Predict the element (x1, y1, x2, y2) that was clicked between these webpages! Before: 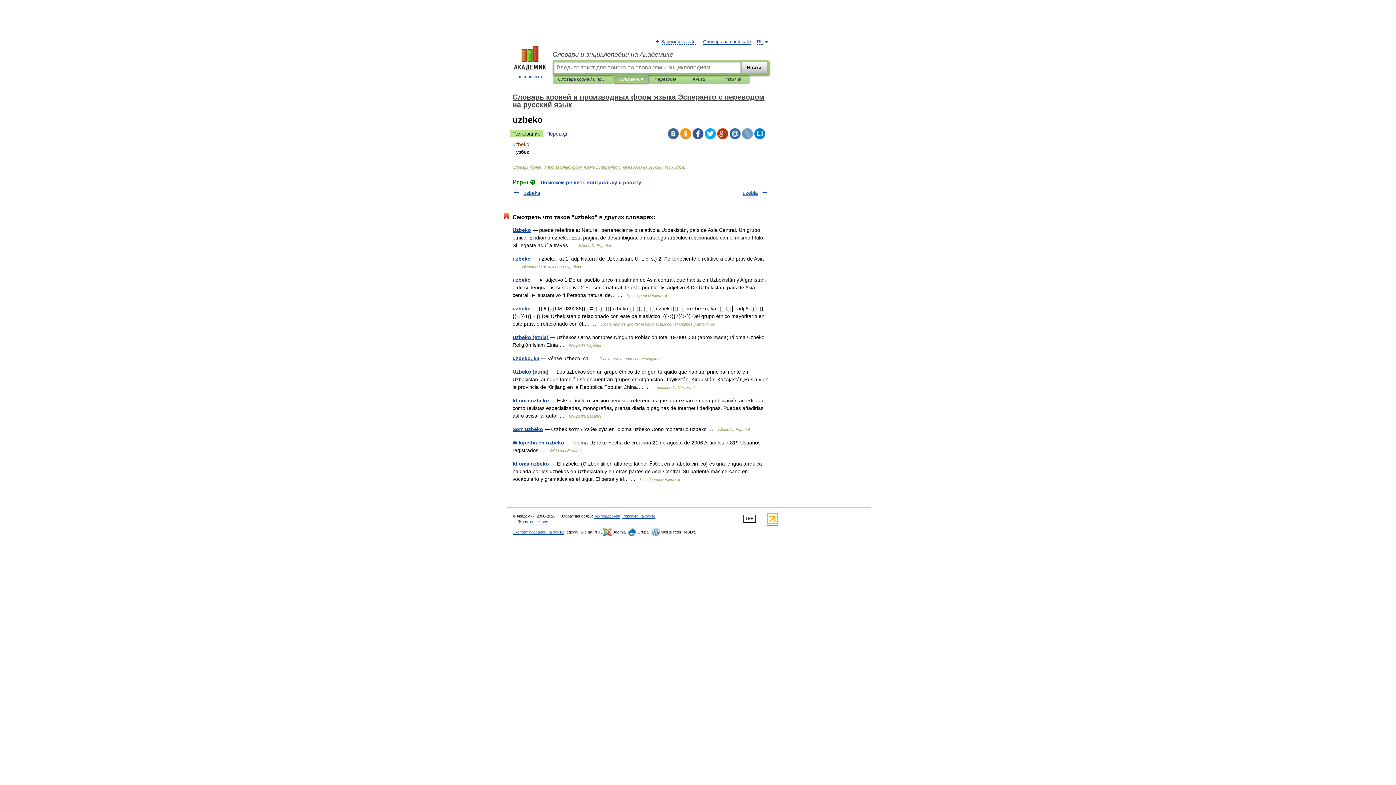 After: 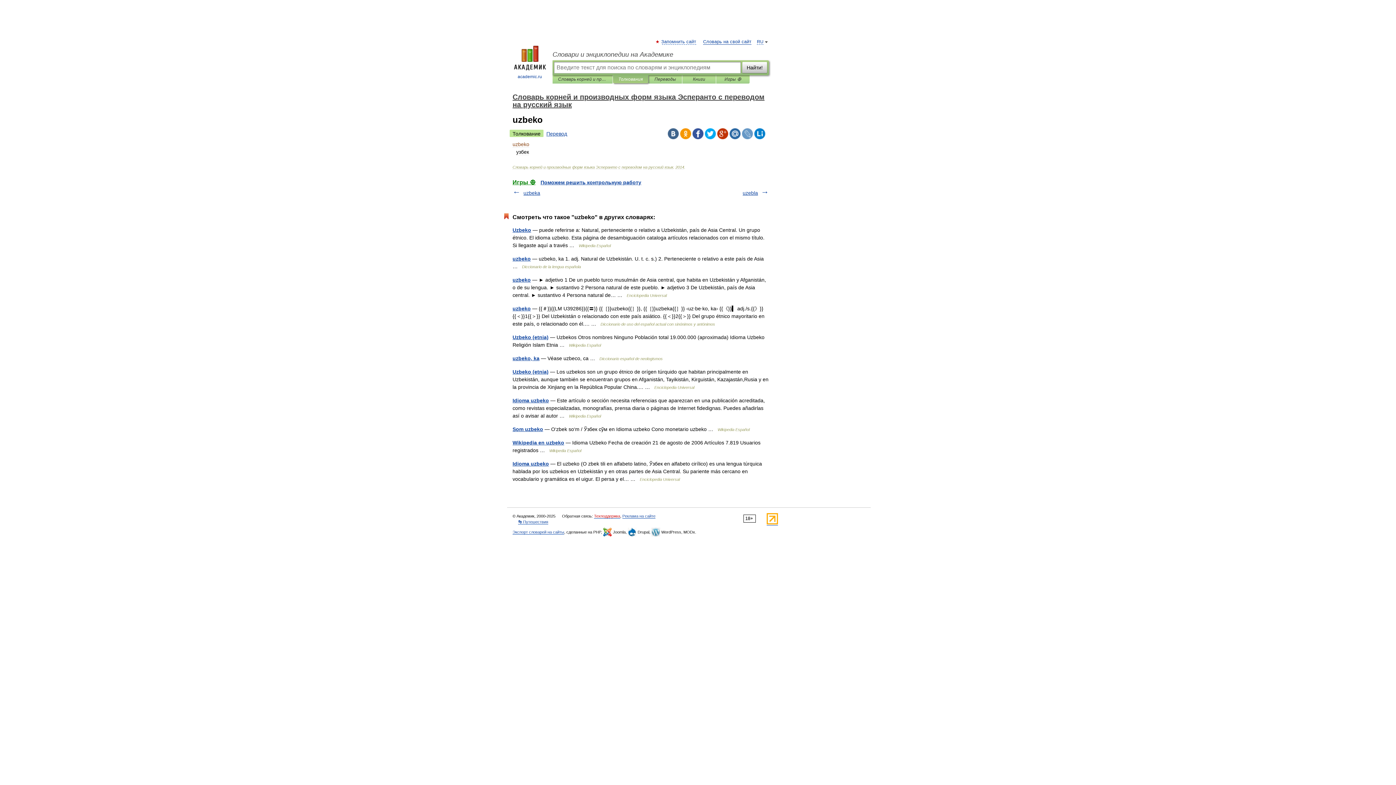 Action: label: Техподдержка bbox: (594, 514, 620, 518)